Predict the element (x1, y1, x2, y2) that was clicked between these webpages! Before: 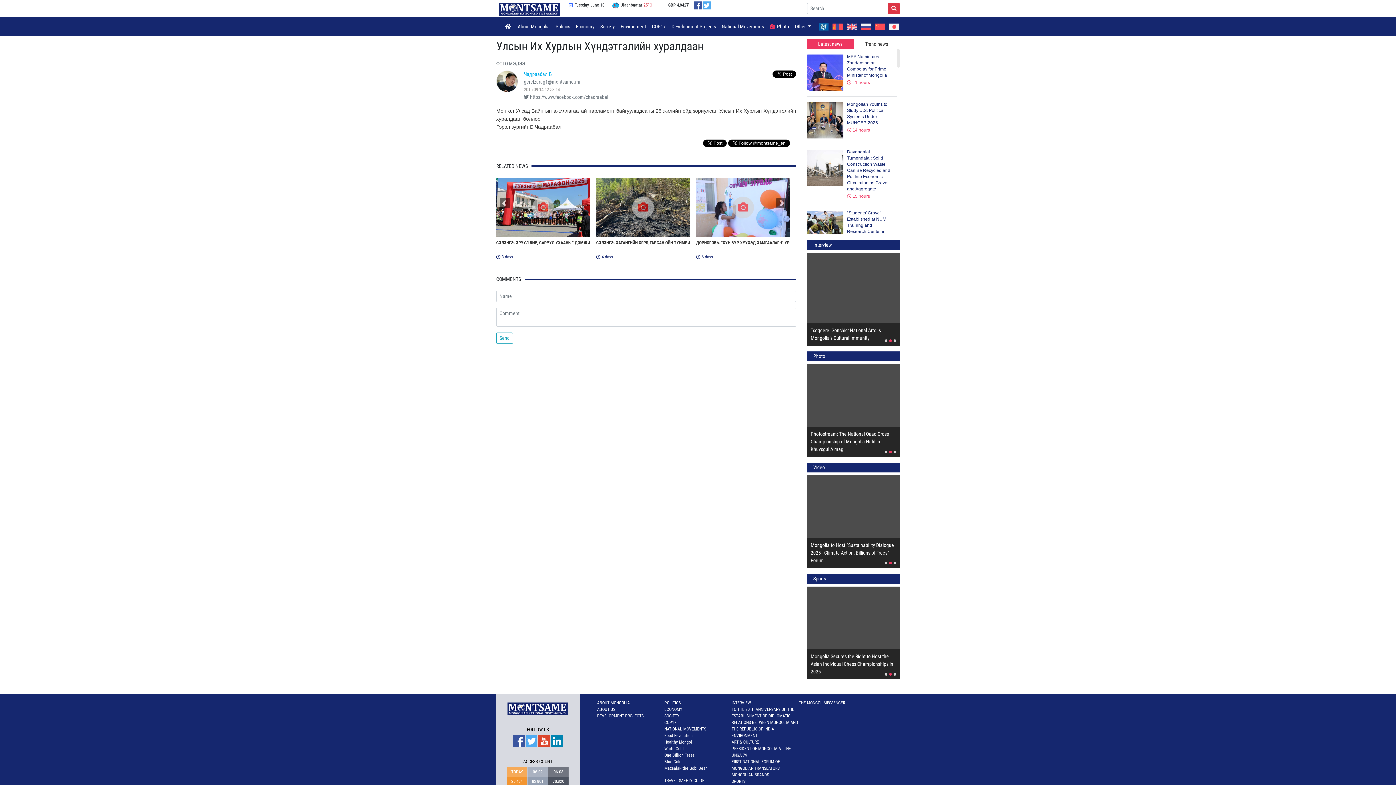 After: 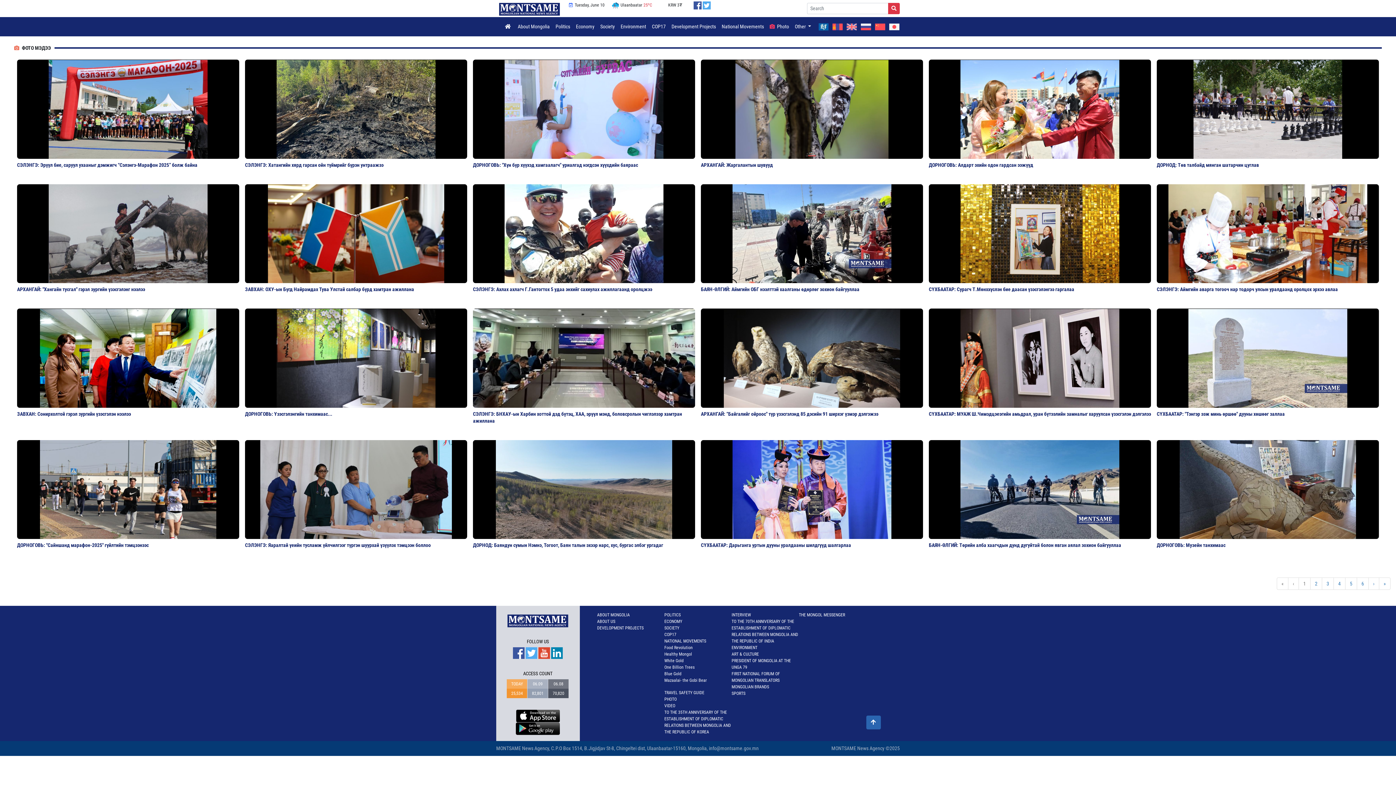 Action: label: ФОТО МЭДЭЭ bbox: (496, 60, 525, 66)